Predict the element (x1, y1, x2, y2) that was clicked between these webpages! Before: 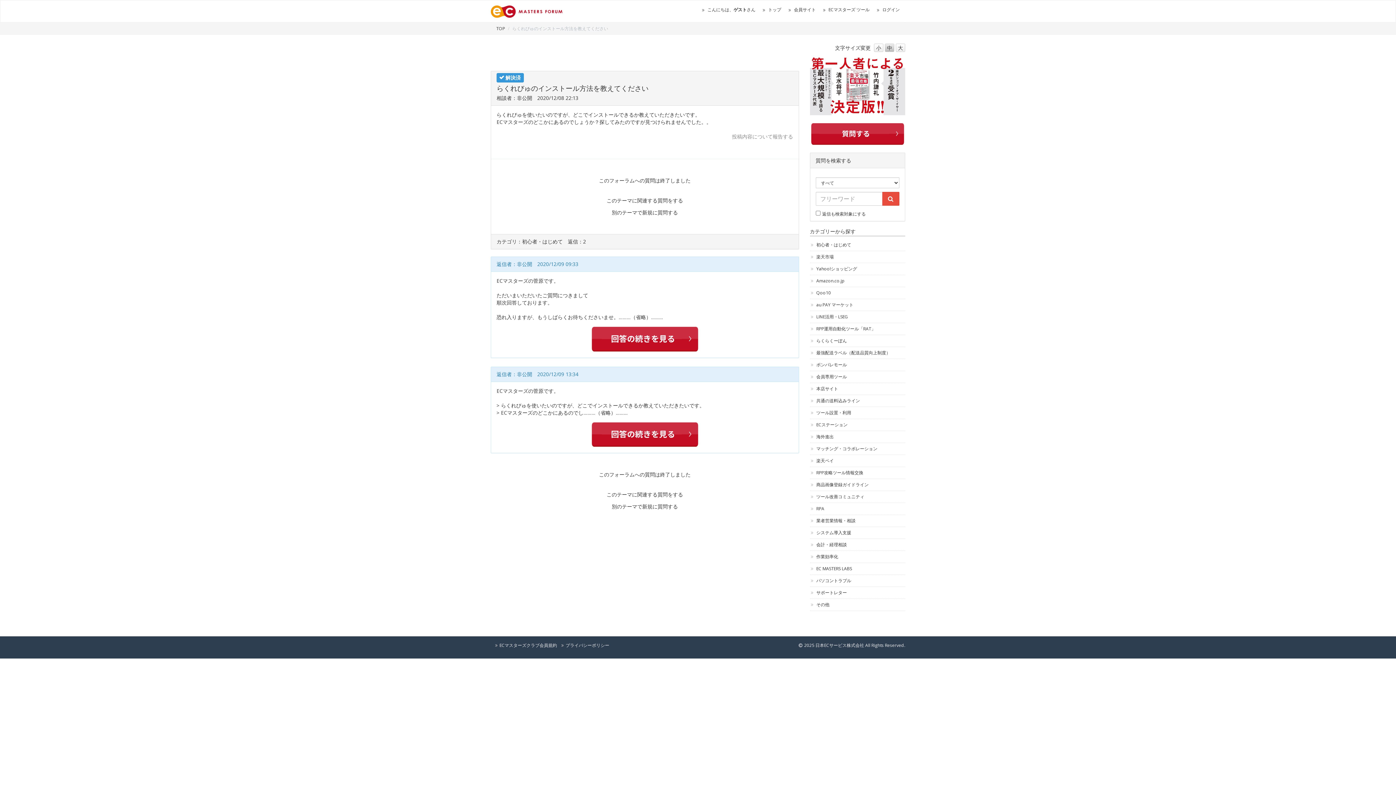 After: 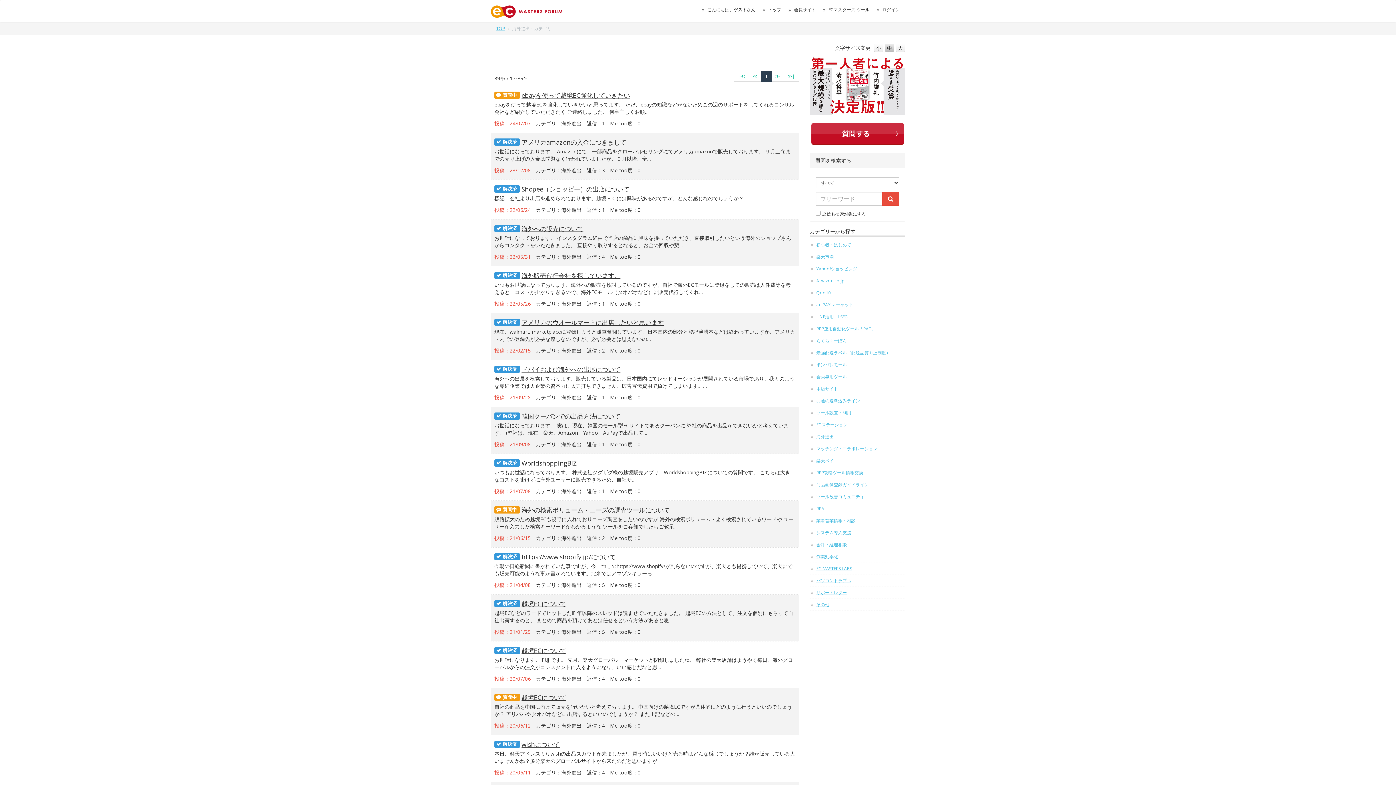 Action: label: 海外進出 bbox: (810, 431, 905, 442)